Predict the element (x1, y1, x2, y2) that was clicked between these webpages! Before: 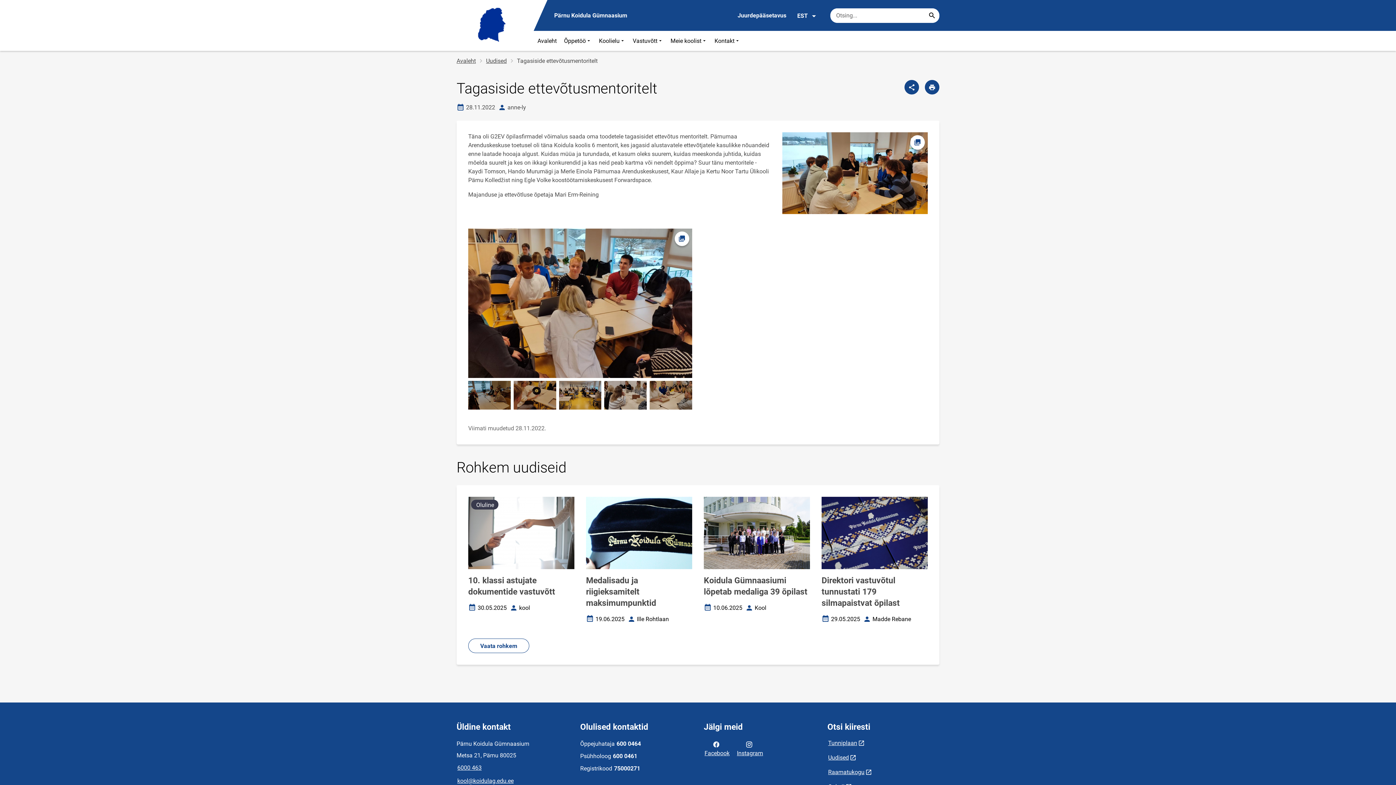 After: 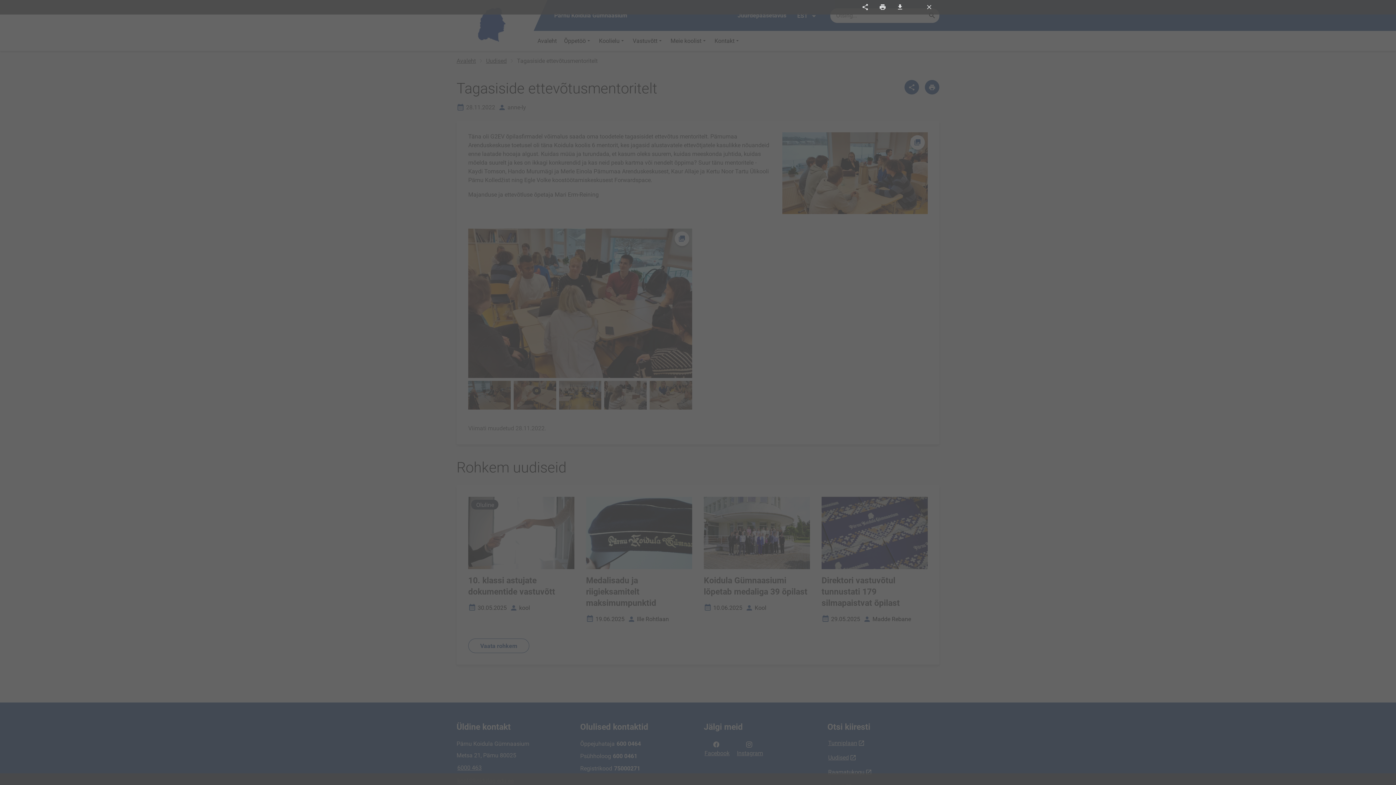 Action: label: Pilt, avaneb modaalaknas bbox: (649, 381, 692, 409)